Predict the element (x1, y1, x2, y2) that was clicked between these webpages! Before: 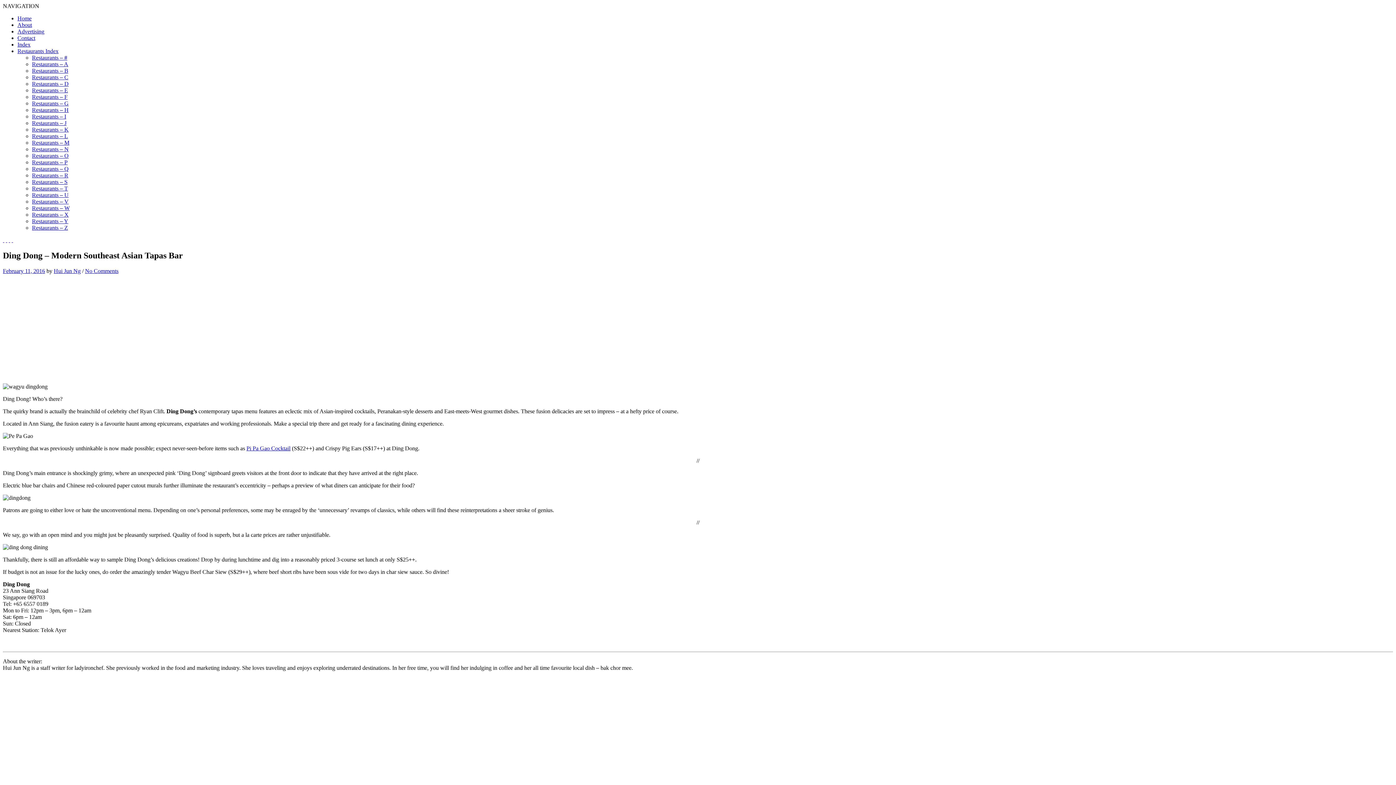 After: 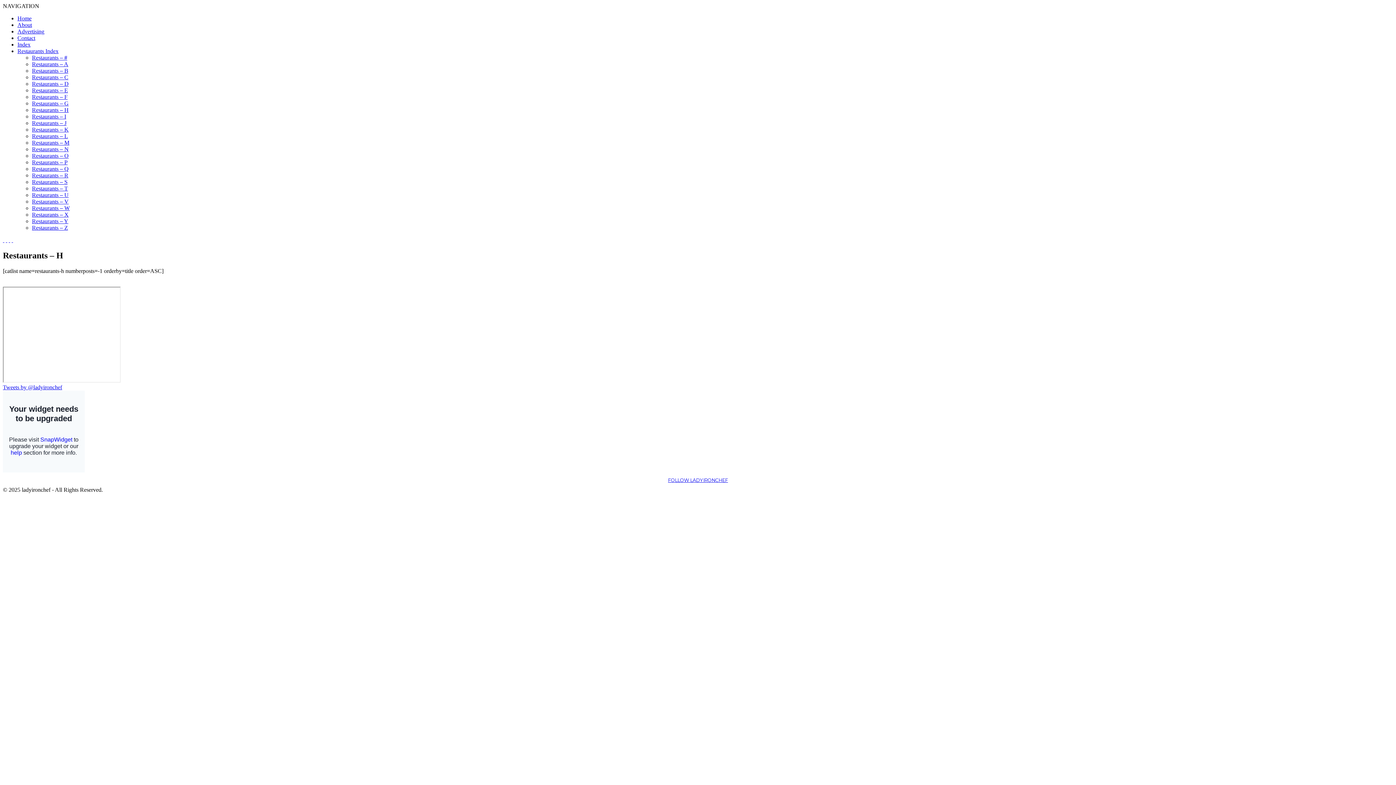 Action: bbox: (32, 106, 68, 113) label: Restaurants – H